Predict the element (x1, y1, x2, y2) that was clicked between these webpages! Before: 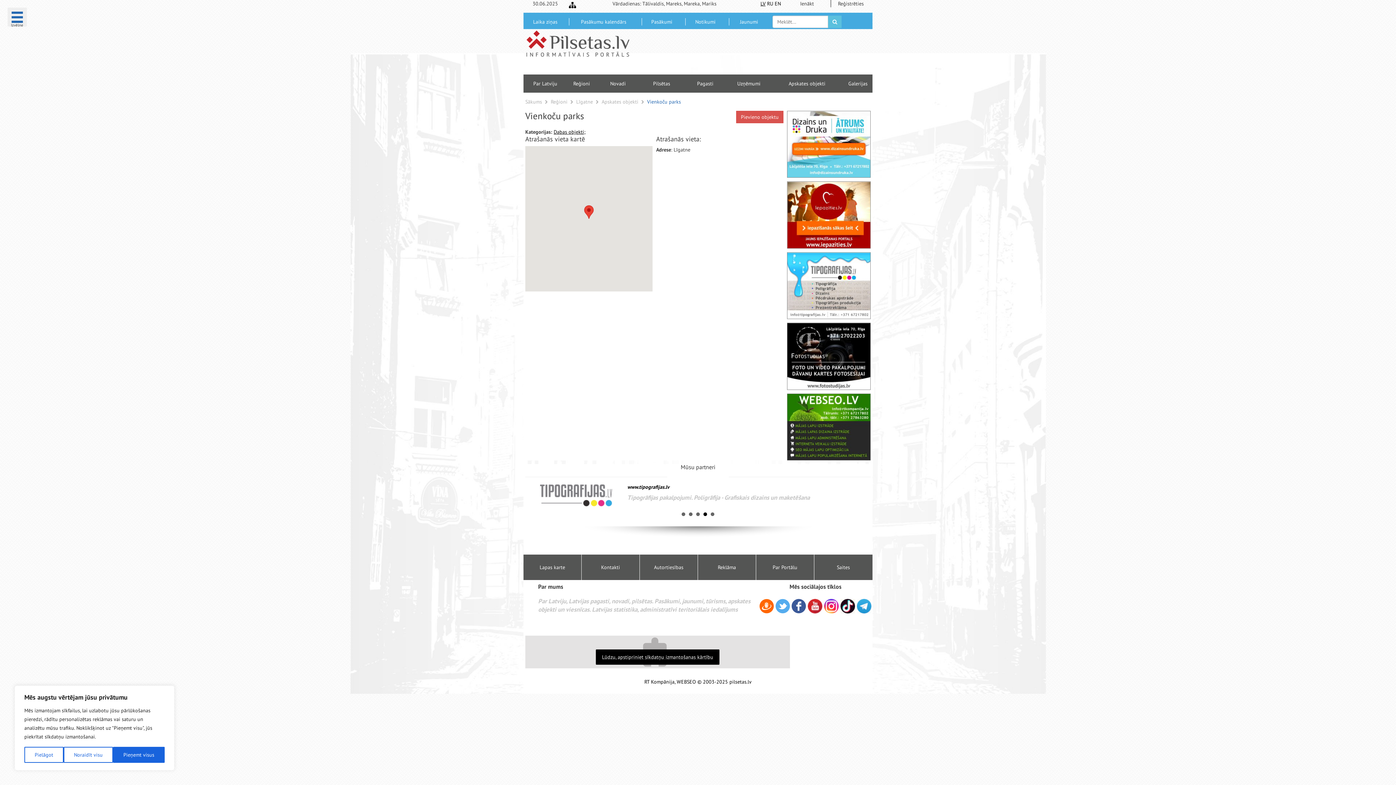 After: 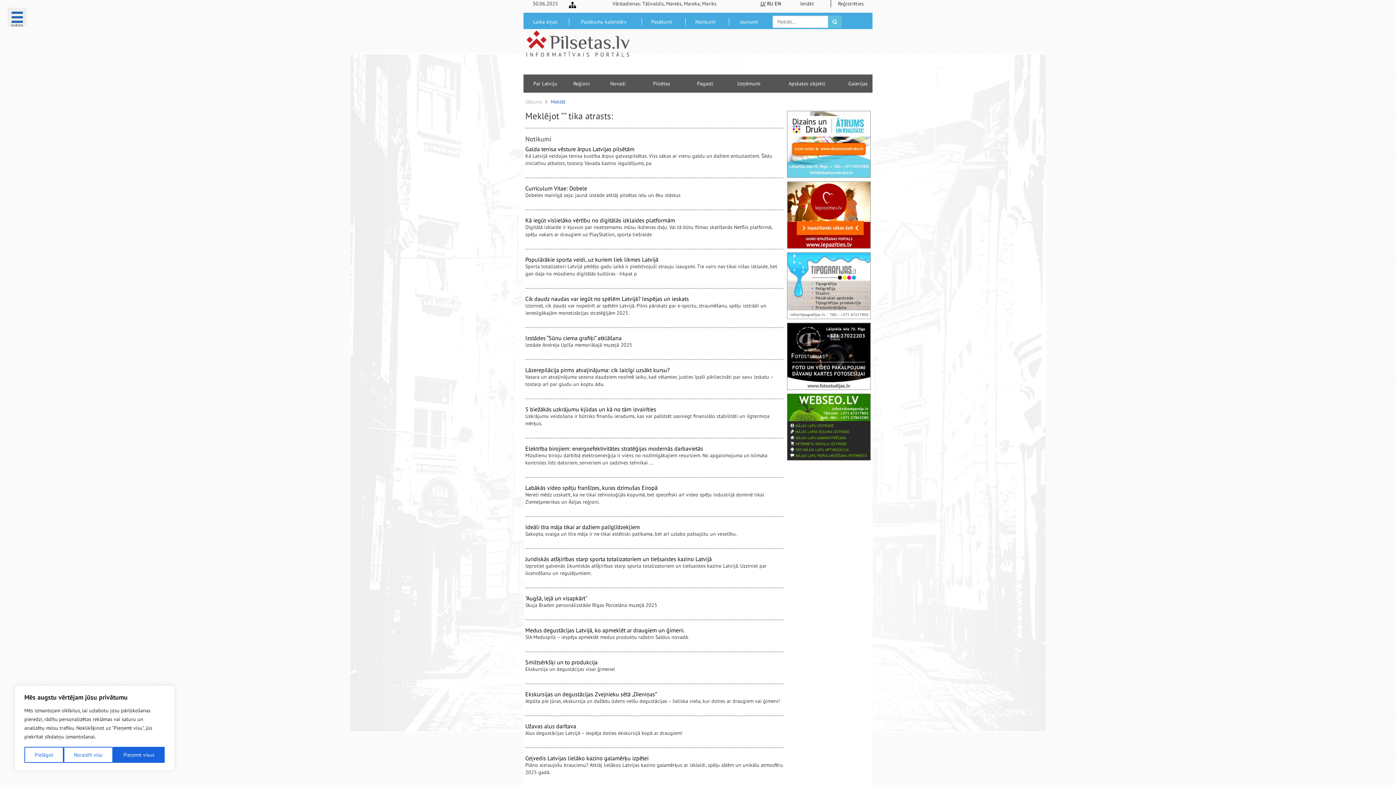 Action: bbox: (828, 15, 841, 28)